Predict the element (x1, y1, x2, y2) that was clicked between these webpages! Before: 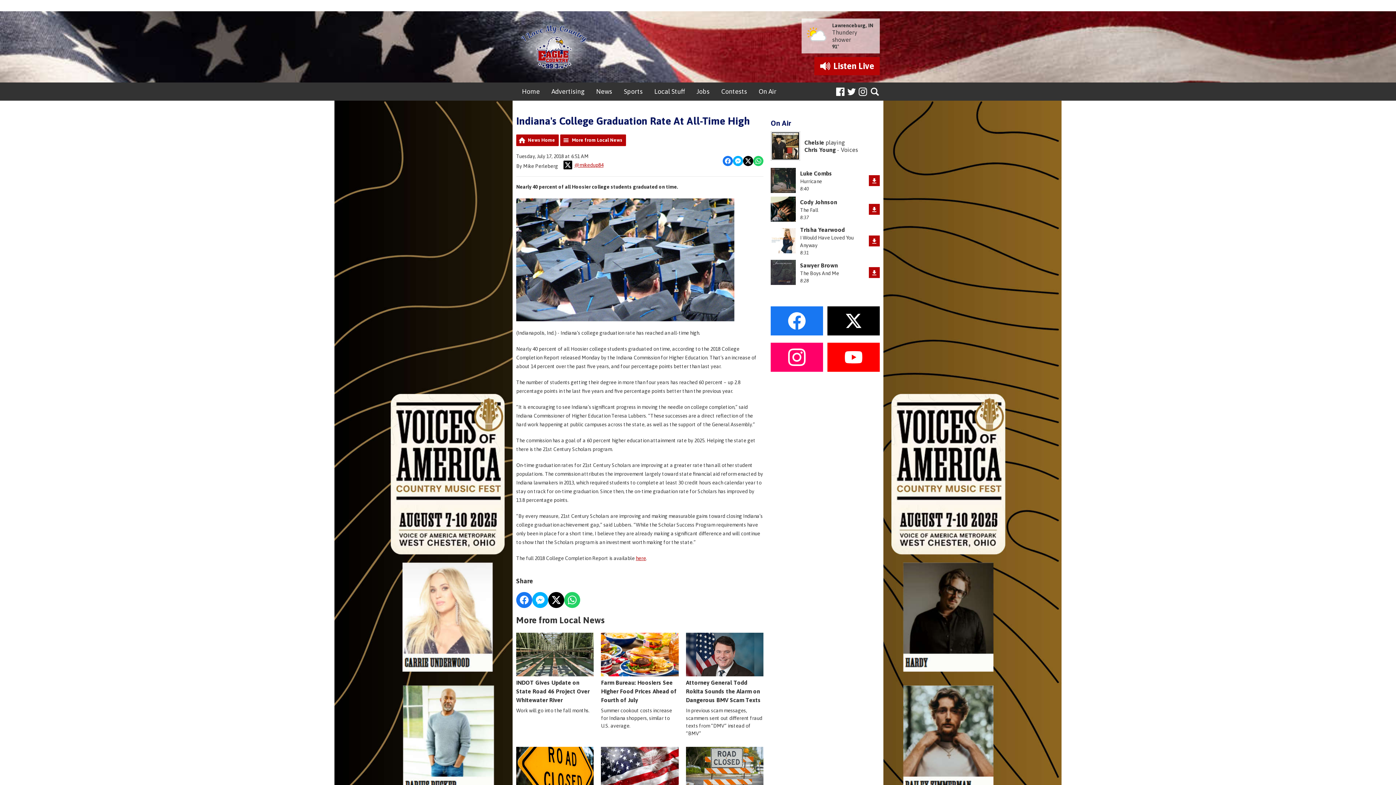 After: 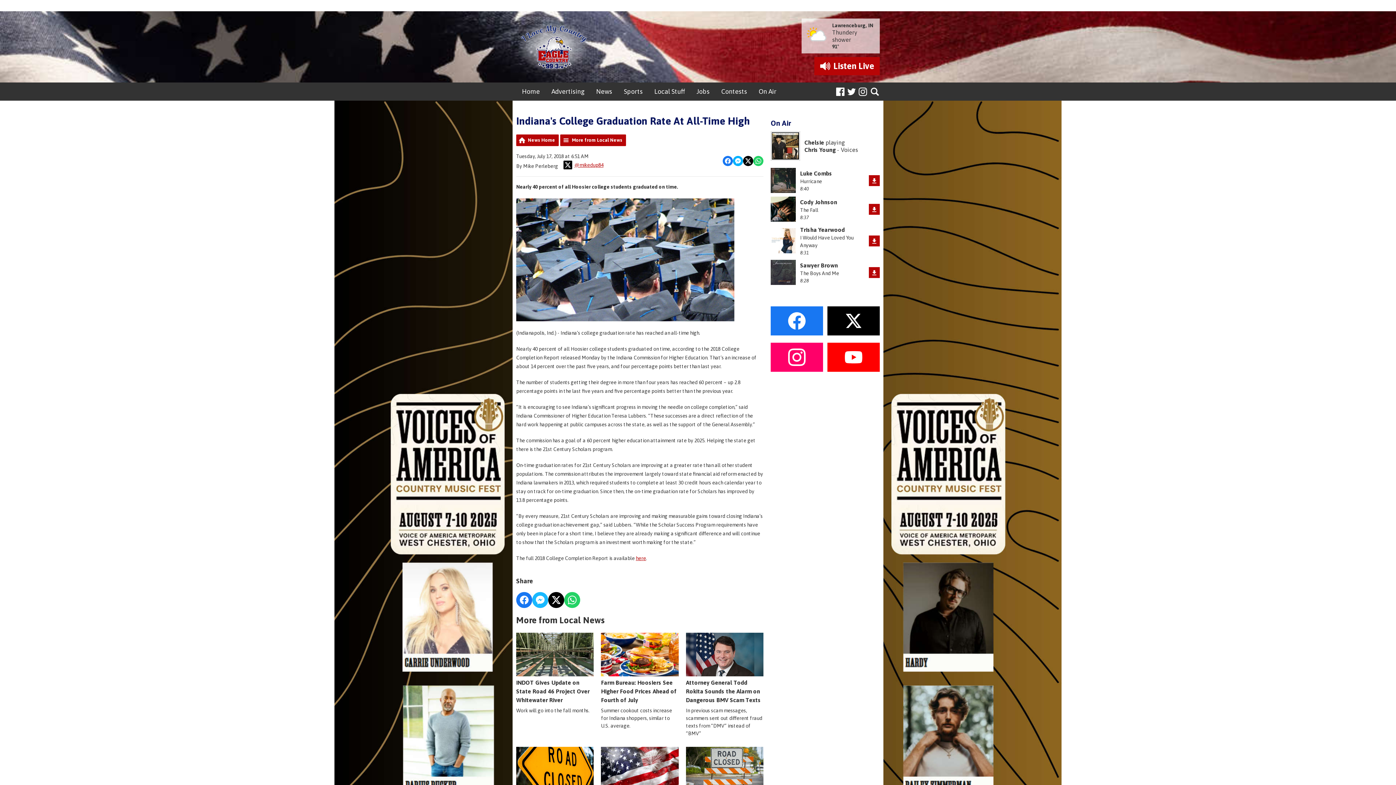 Action: bbox: (532, 592, 548, 608) label: Share on Messenger